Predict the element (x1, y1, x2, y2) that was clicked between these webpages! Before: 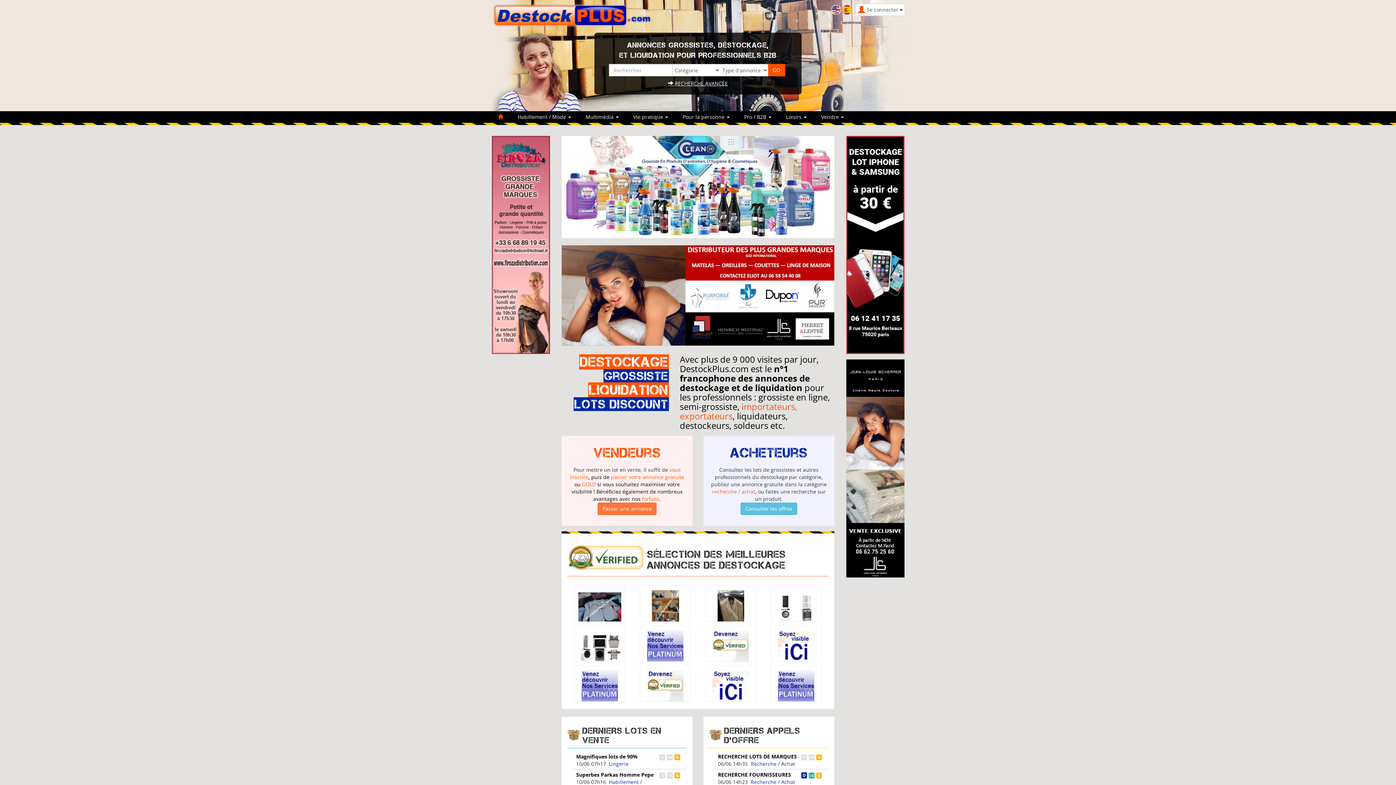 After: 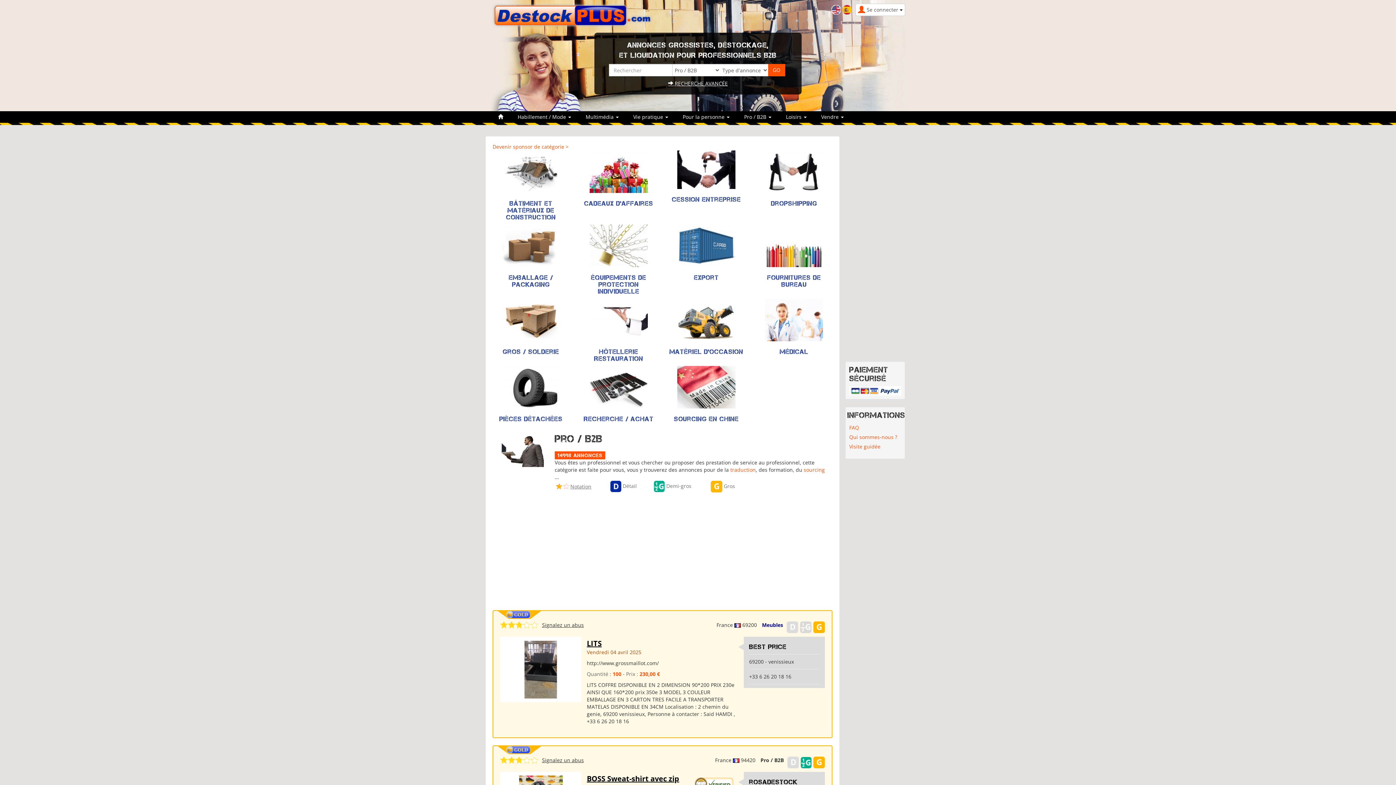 Action: bbox: (737, 111, 778, 122) label: Pro / B2B 